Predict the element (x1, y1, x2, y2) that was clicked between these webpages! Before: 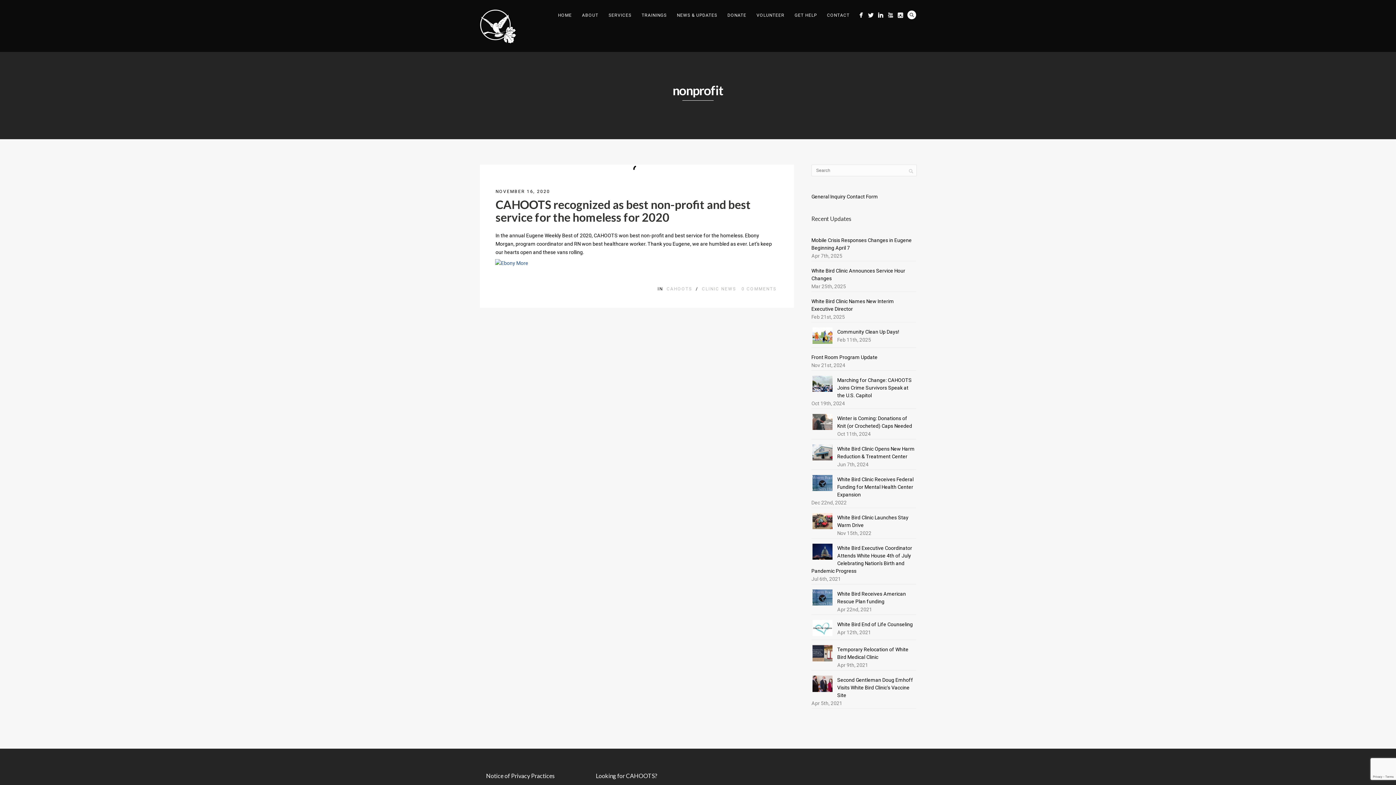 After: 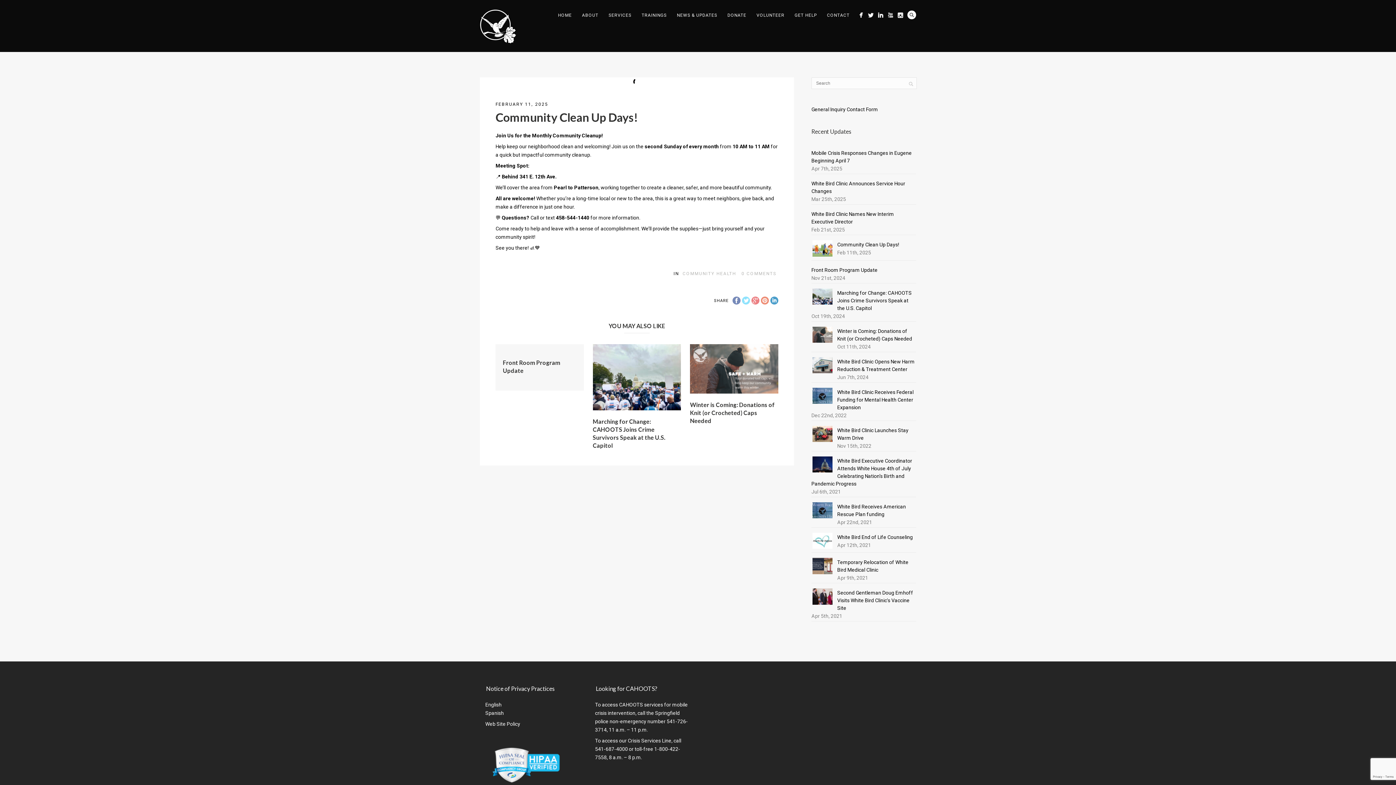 Action: bbox: (837, 329, 899, 334) label: Community Clean Up Days!